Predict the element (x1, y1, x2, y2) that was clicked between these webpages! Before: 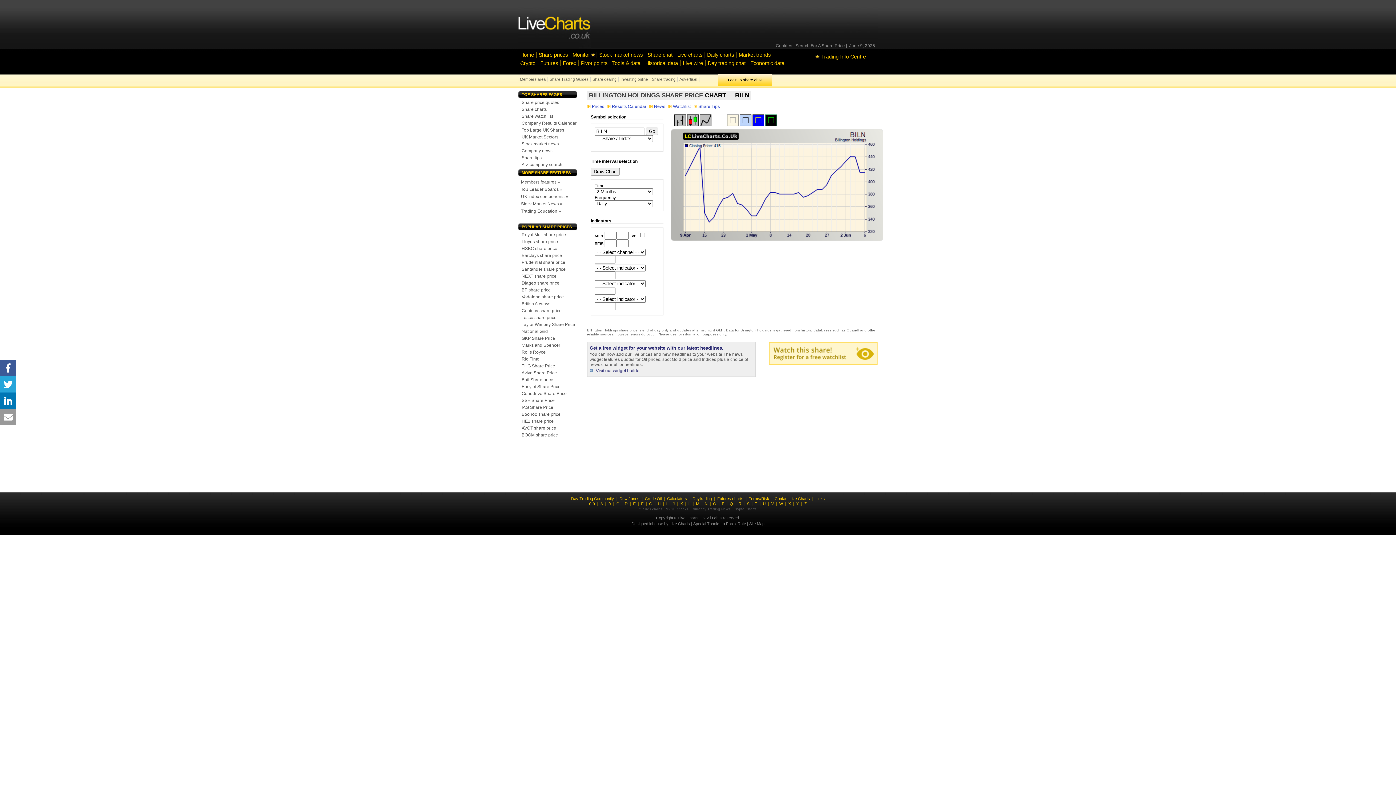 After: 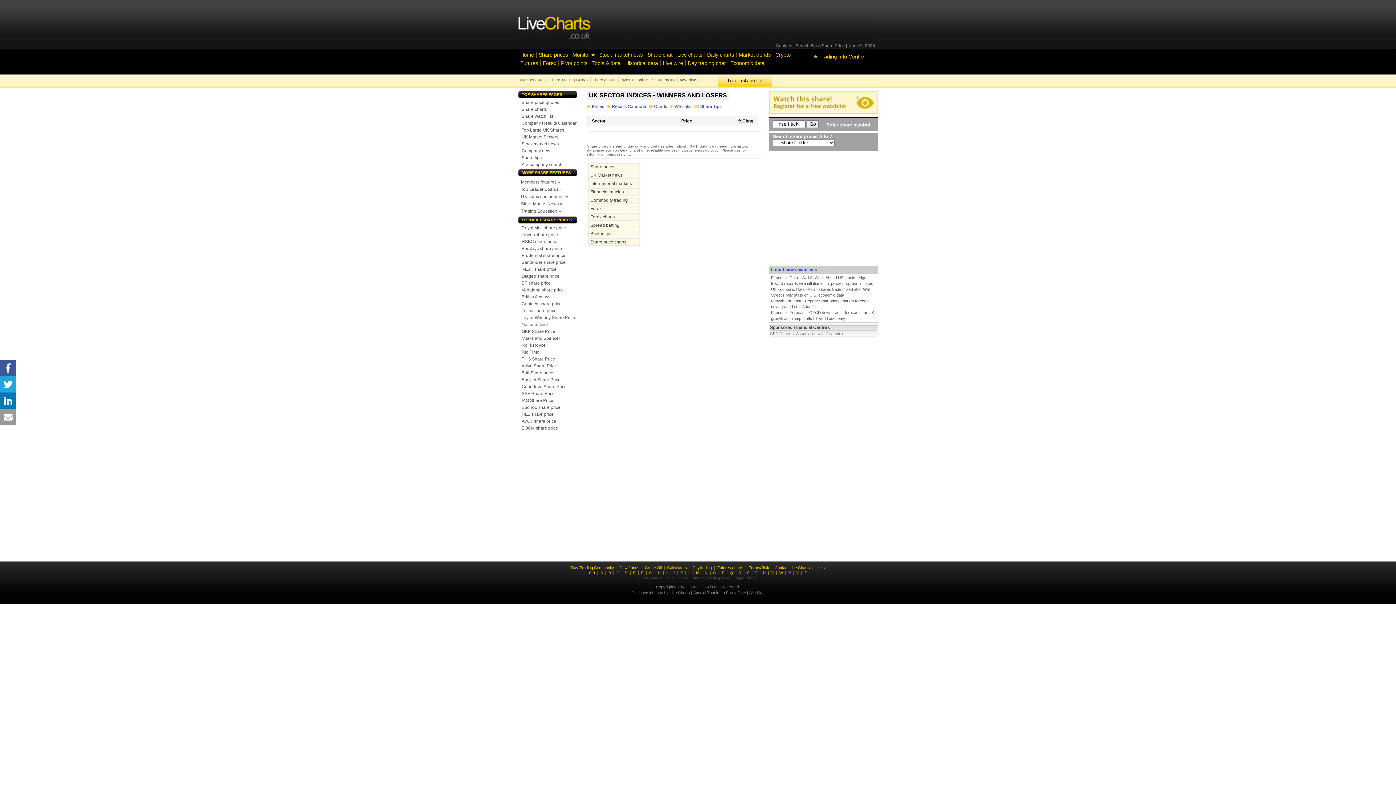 Action: label: UK Market Sectors bbox: (520, 134, 560, 139)